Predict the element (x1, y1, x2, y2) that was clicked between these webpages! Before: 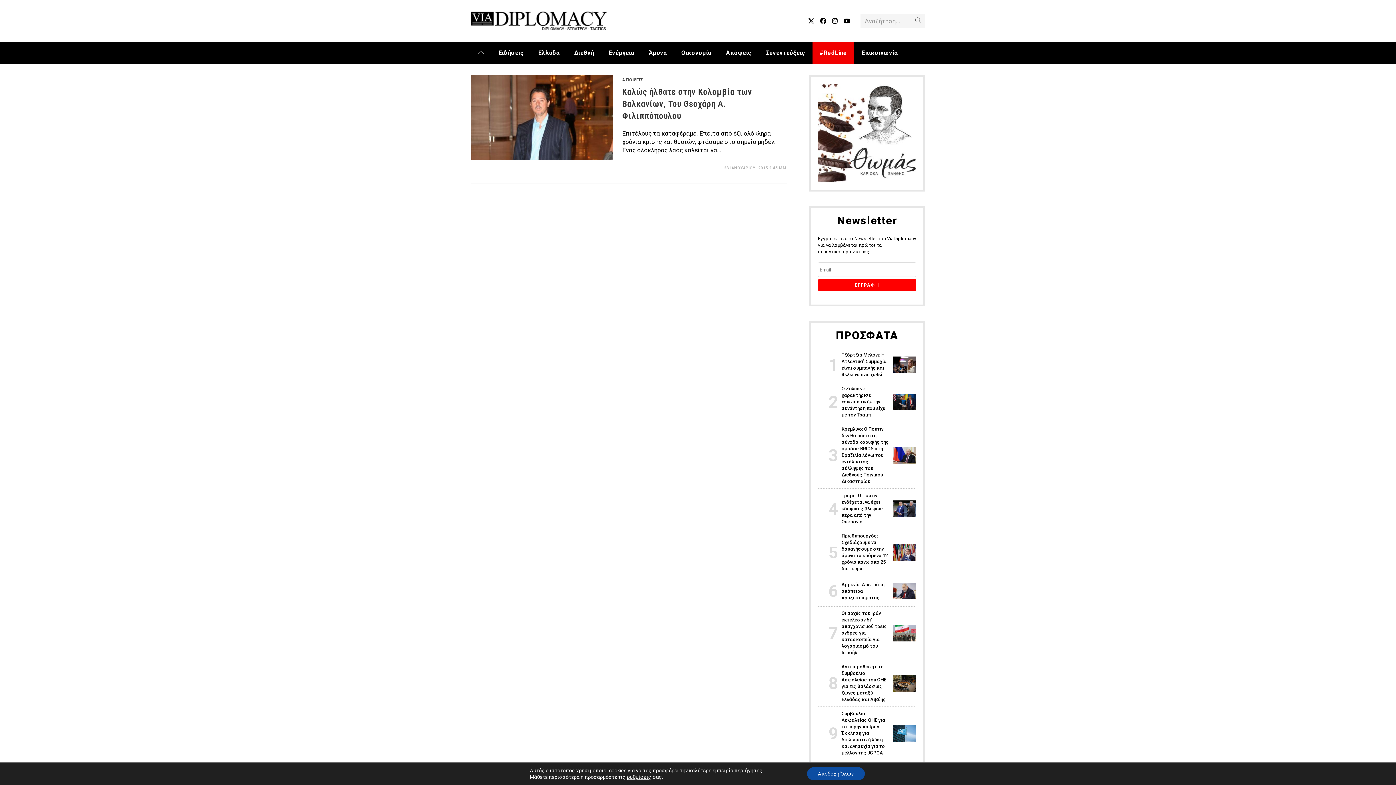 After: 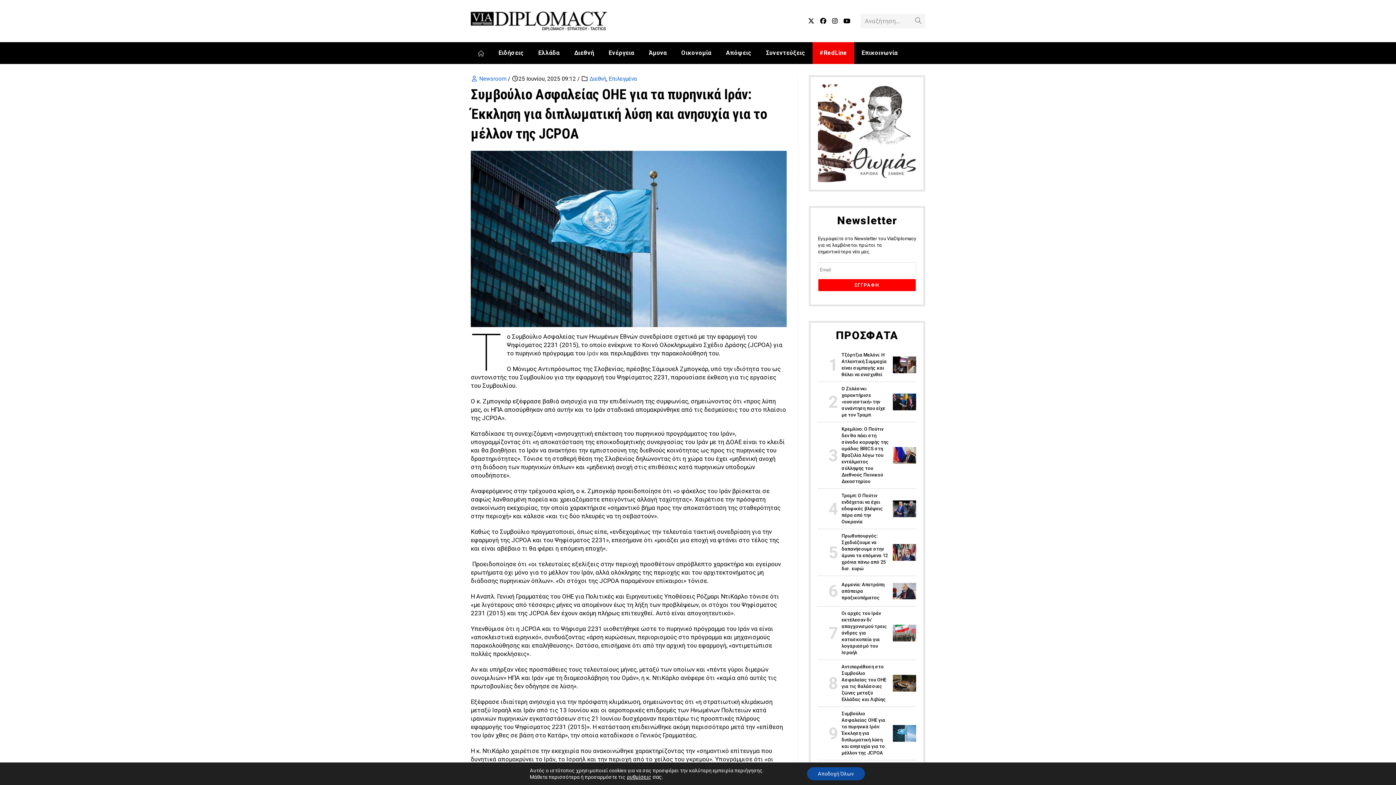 Action: bbox: (841, 711, 885, 756) label: Συμβούλιο Ασφαλείας ΟΗΕ για τα πυρηνικά Ιράν: Έκκληση για διπλωματική λύση και ανησυχία για το μέλλον της JCPOA